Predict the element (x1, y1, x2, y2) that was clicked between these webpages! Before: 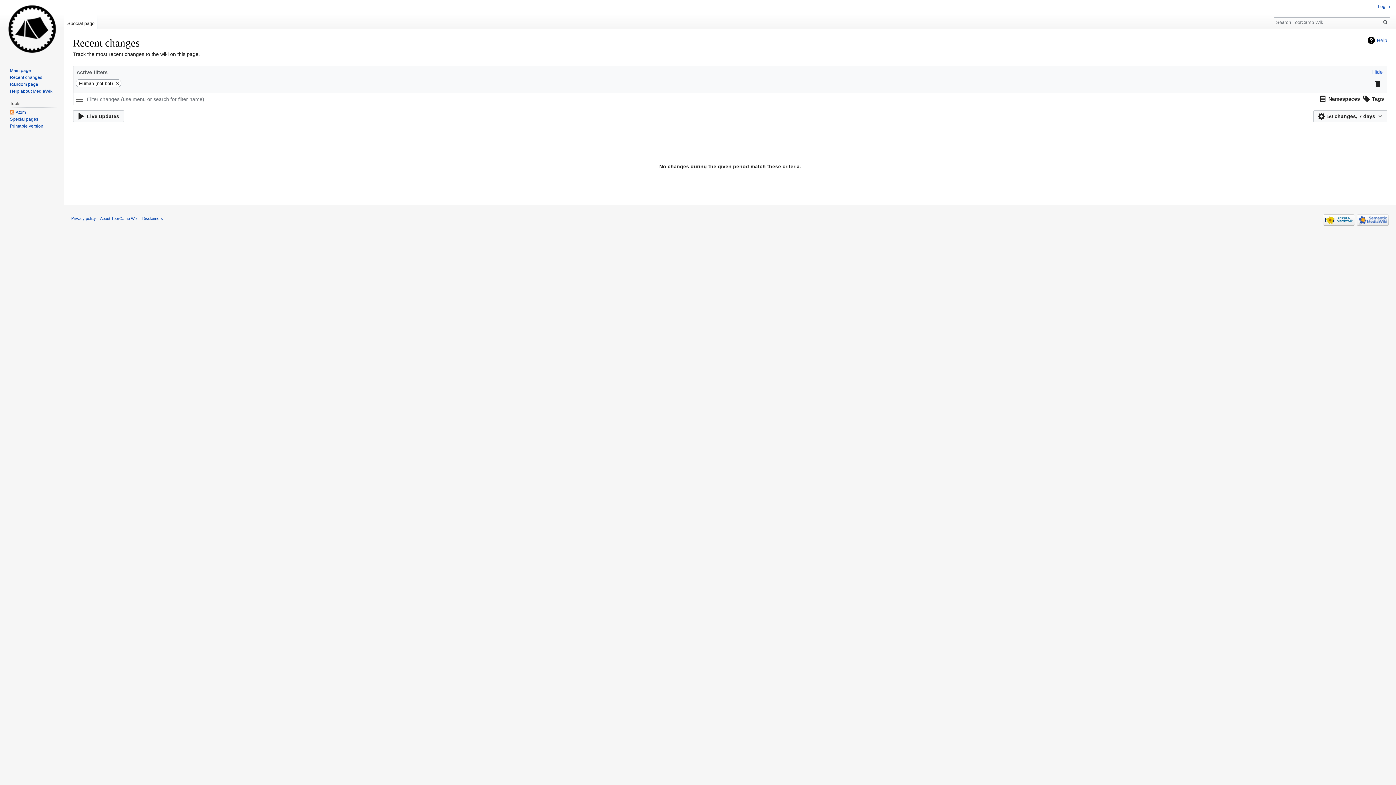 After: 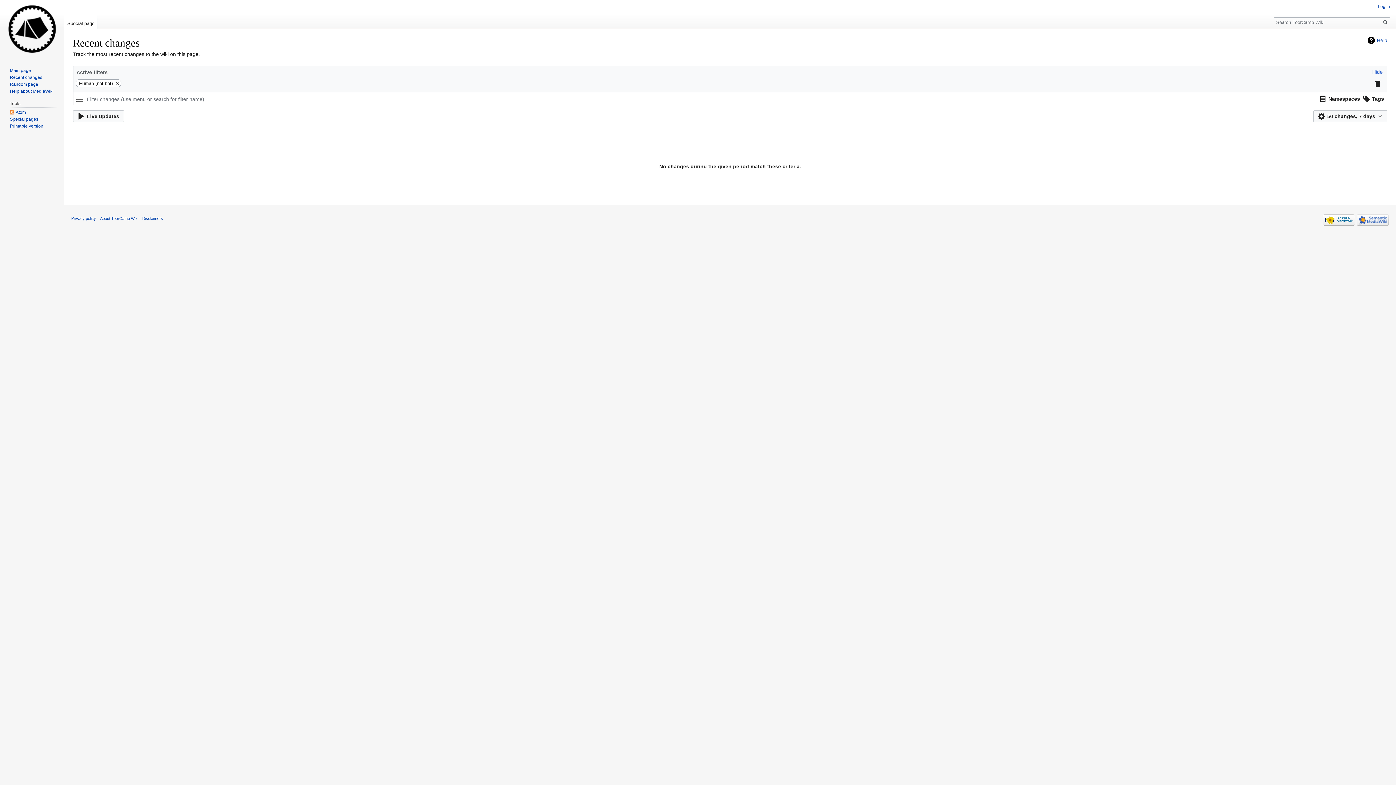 Action: label: Recent changes bbox: (9, 74, 42, 79)